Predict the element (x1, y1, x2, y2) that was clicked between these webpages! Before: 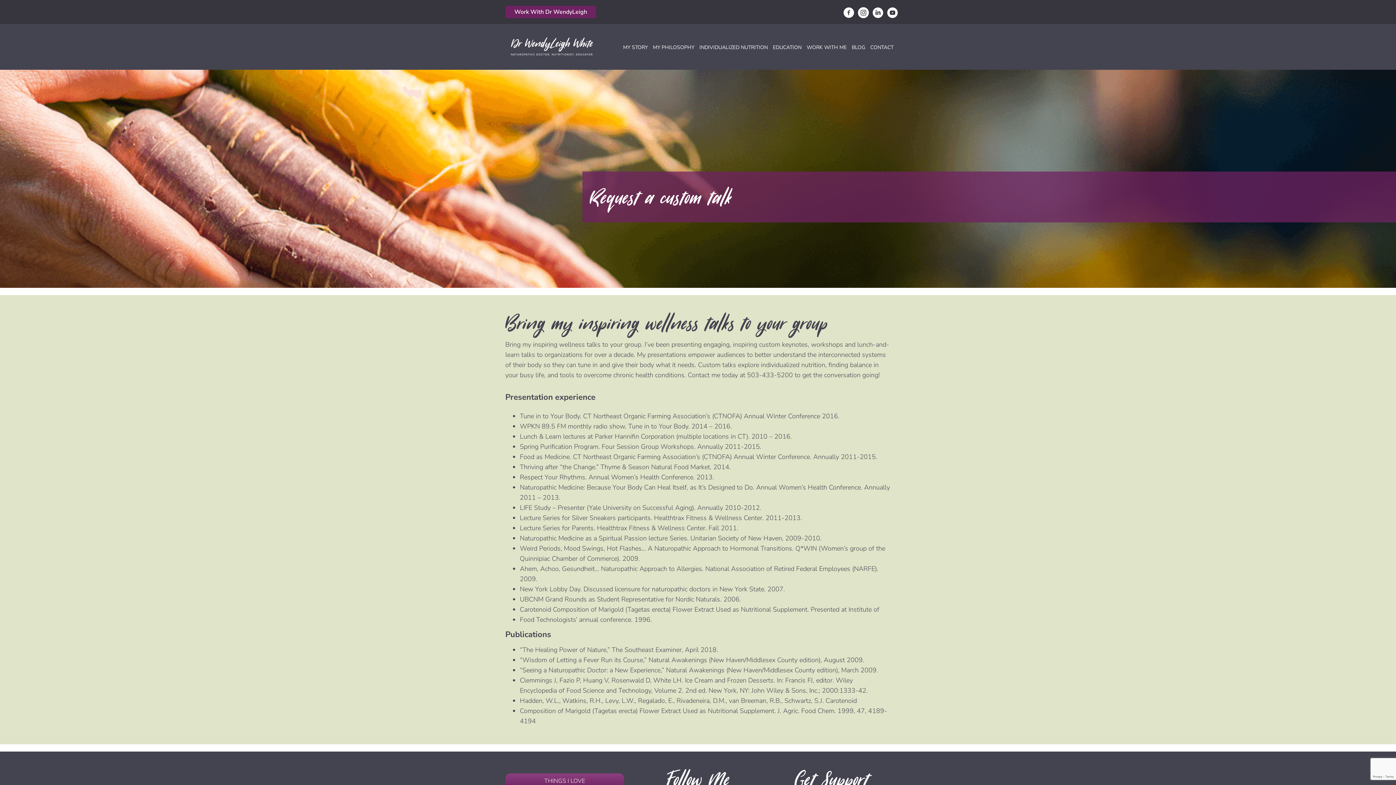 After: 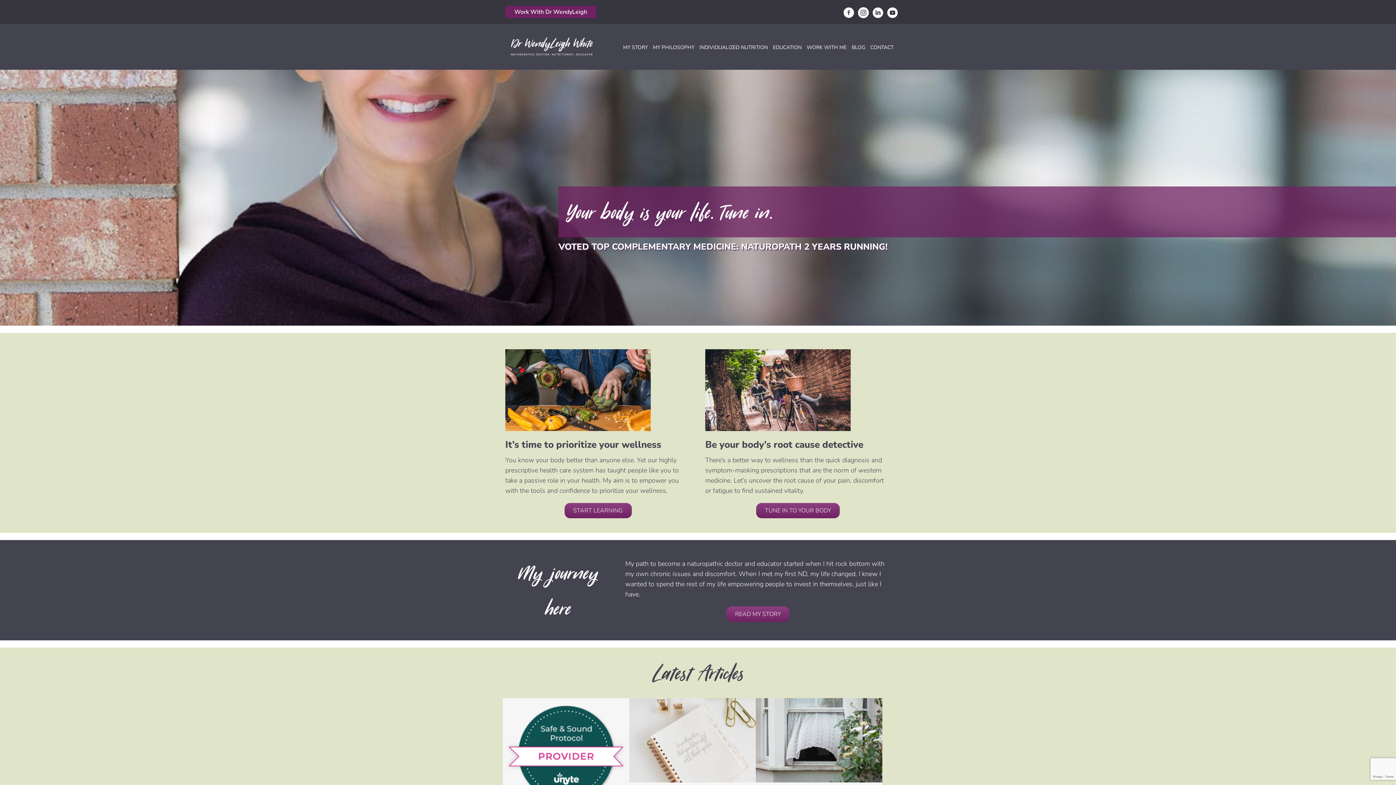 Action: bbox: (505, 40, 598, 49)